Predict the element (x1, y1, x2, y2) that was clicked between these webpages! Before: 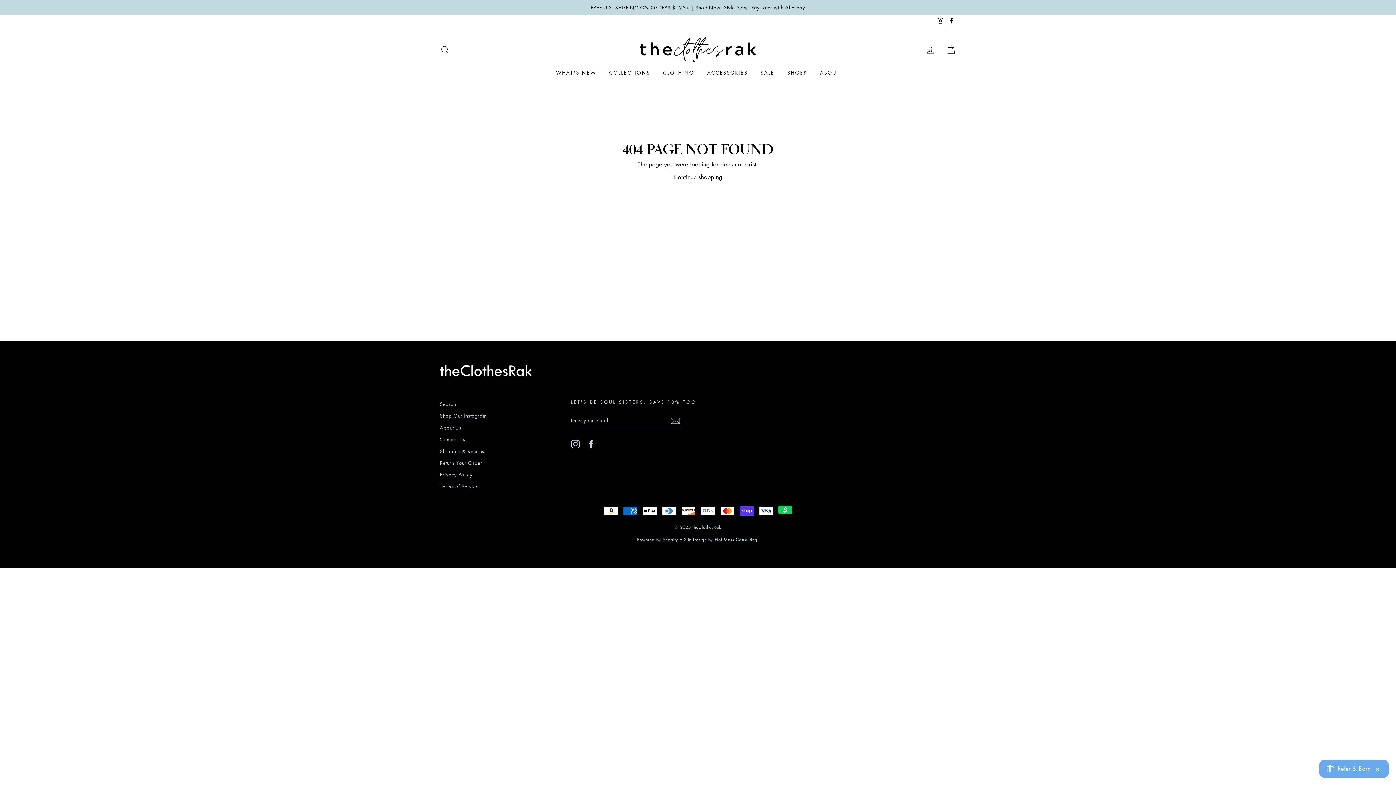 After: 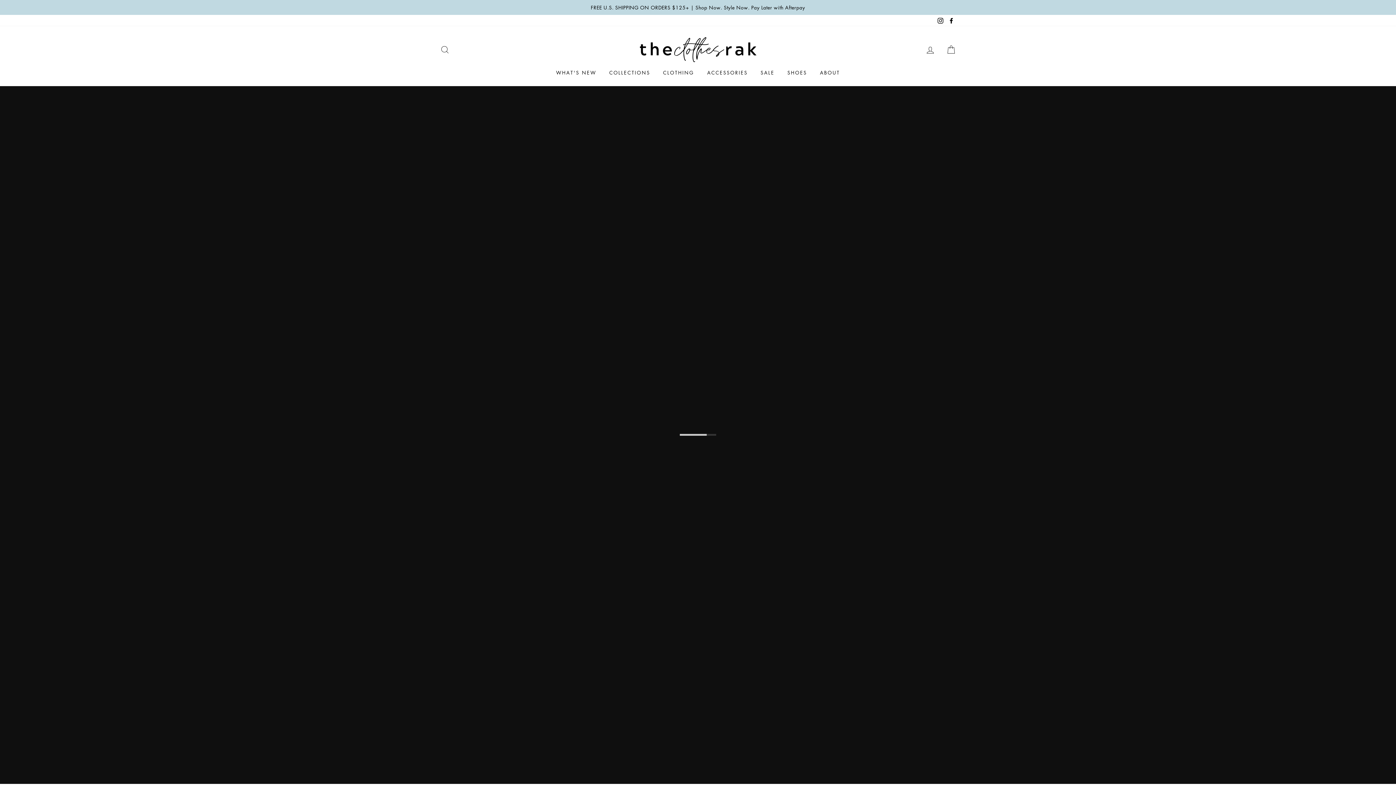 Action: bbox: (440, 362, 930, 380)